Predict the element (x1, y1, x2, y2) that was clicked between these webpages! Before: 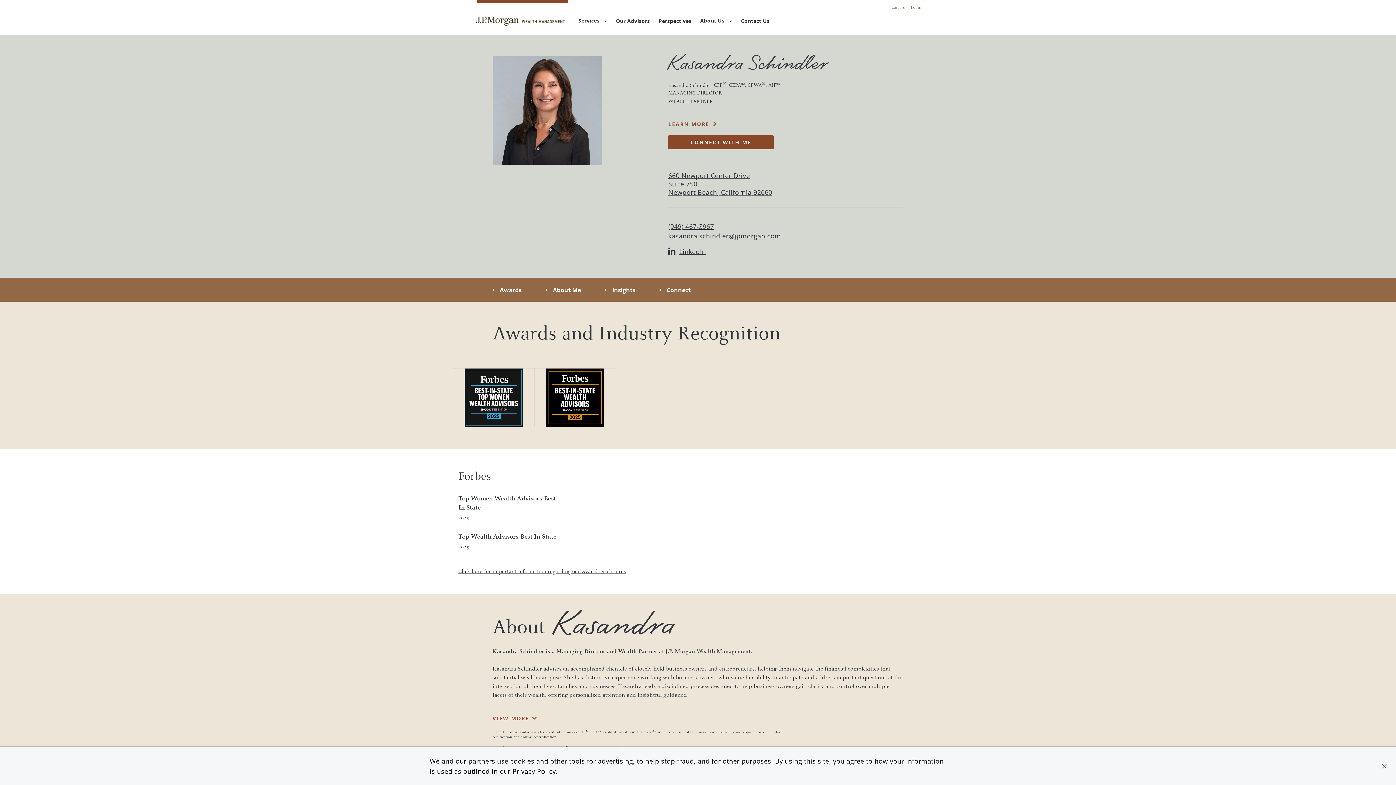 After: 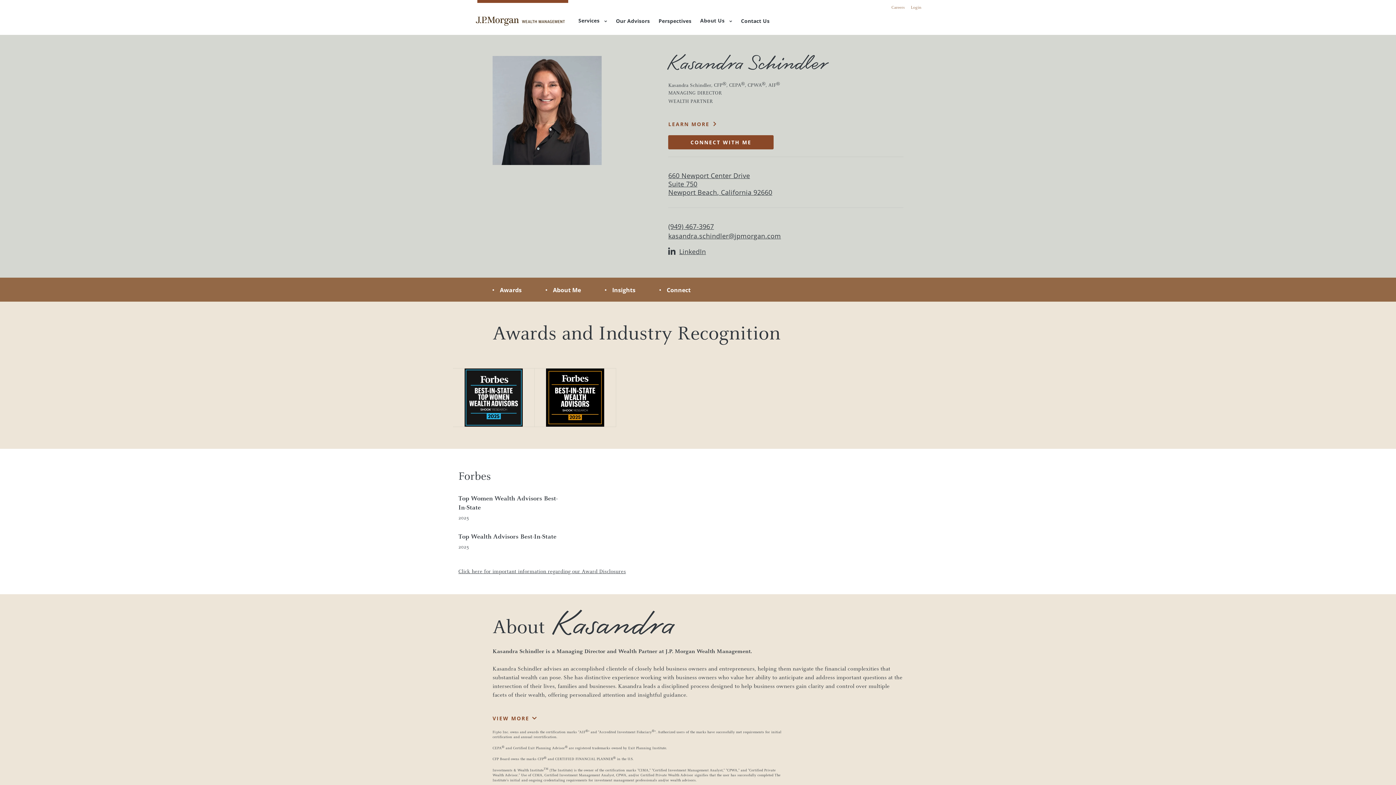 Action: bbox: (1381, 763, 1387, 769)